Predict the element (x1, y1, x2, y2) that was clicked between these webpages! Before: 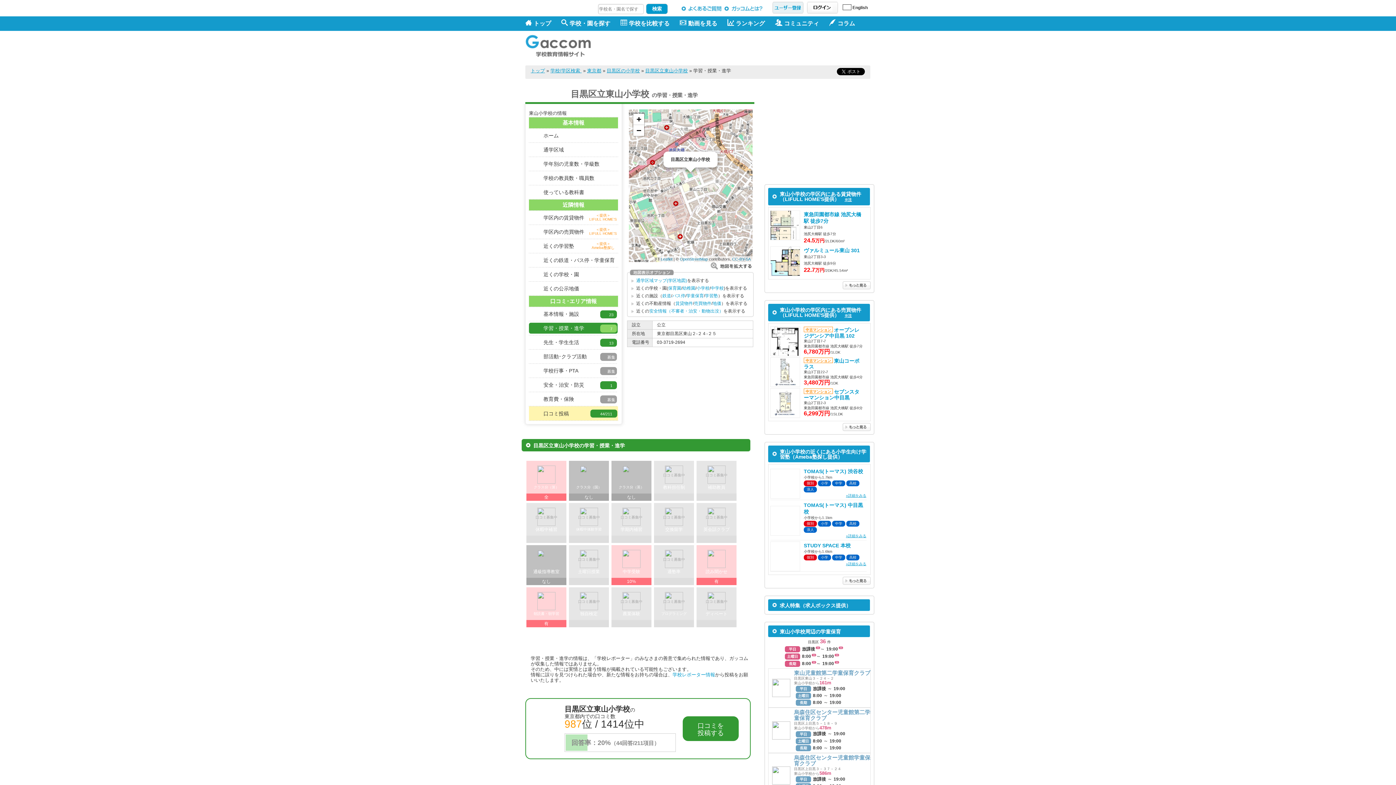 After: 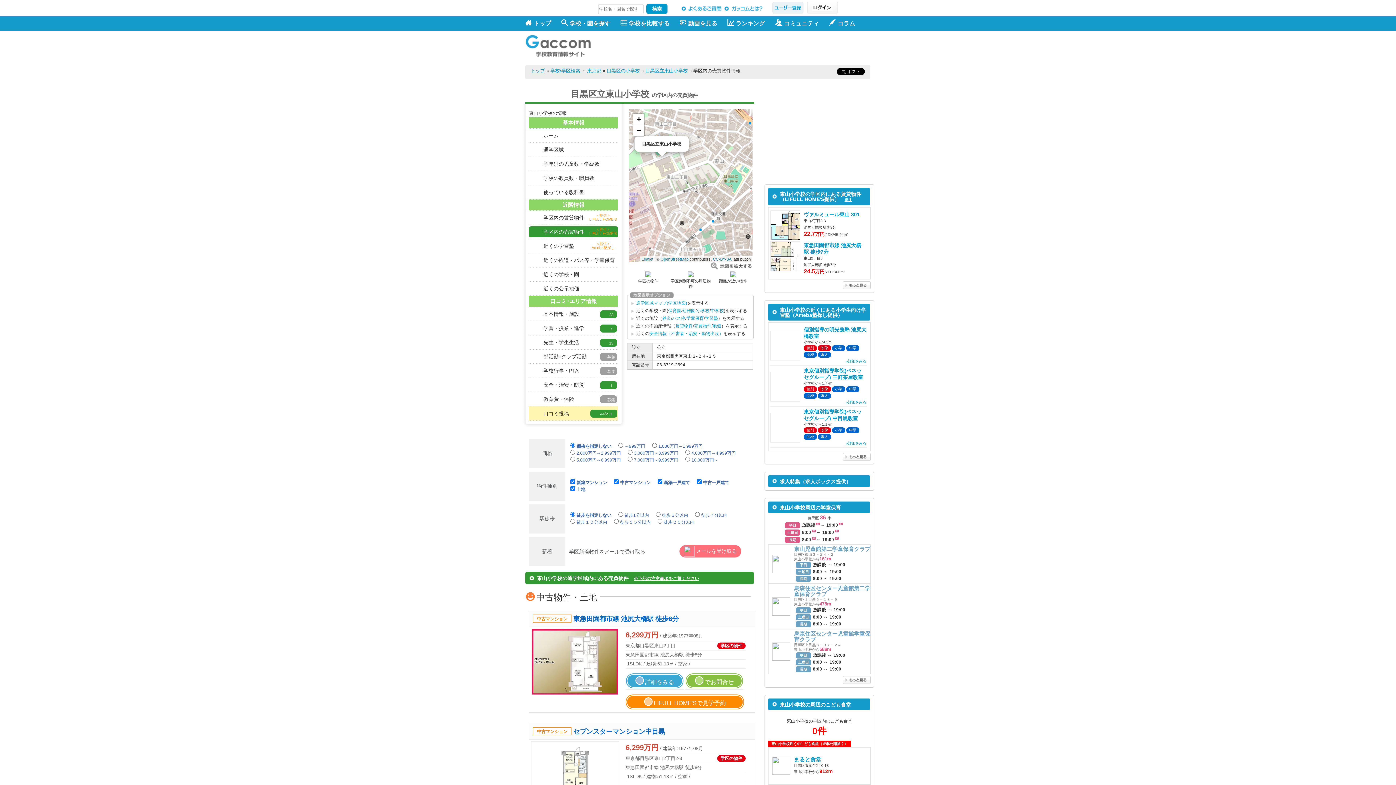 Action: label: 学区内の売買物件
＜提供＞
LIFULL HOME'S bbox: (529, 226, 618, 237)